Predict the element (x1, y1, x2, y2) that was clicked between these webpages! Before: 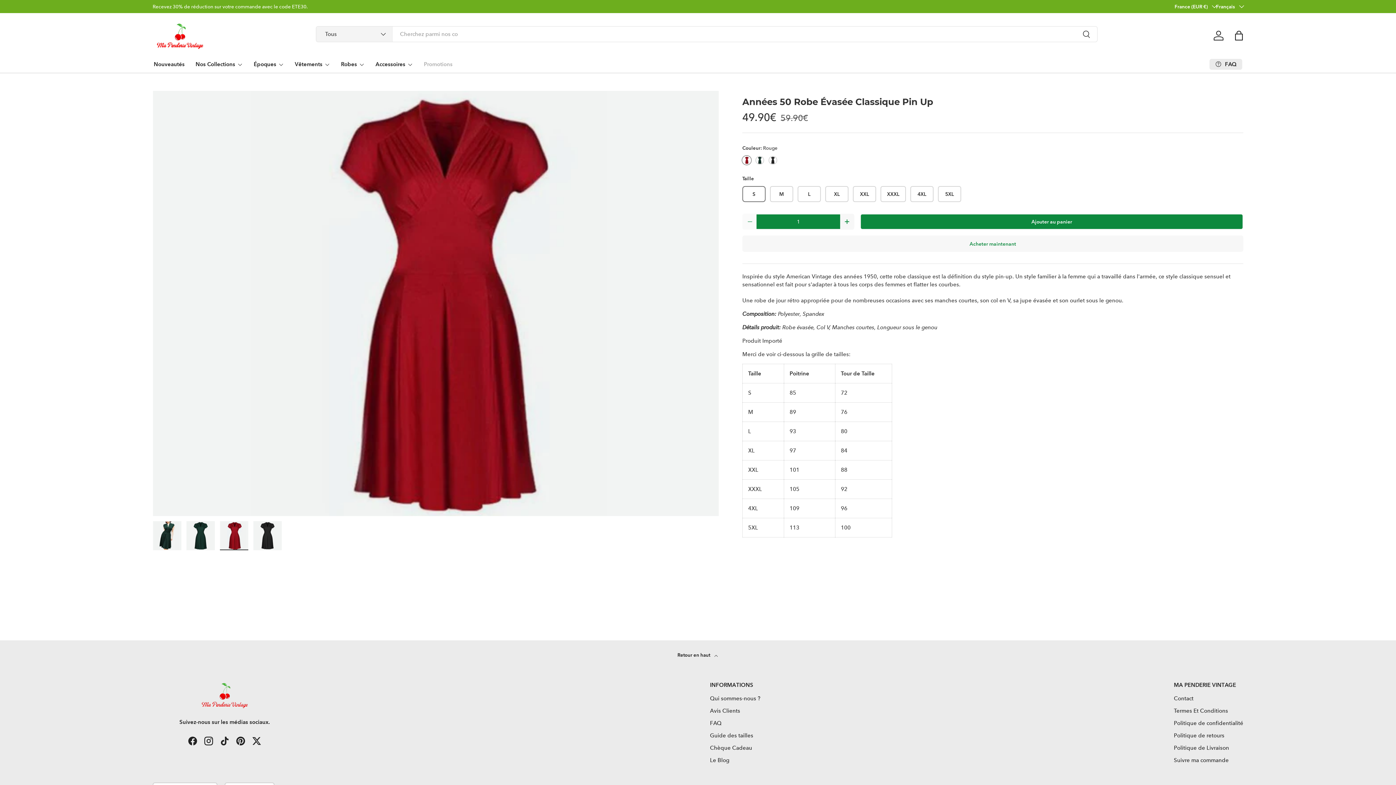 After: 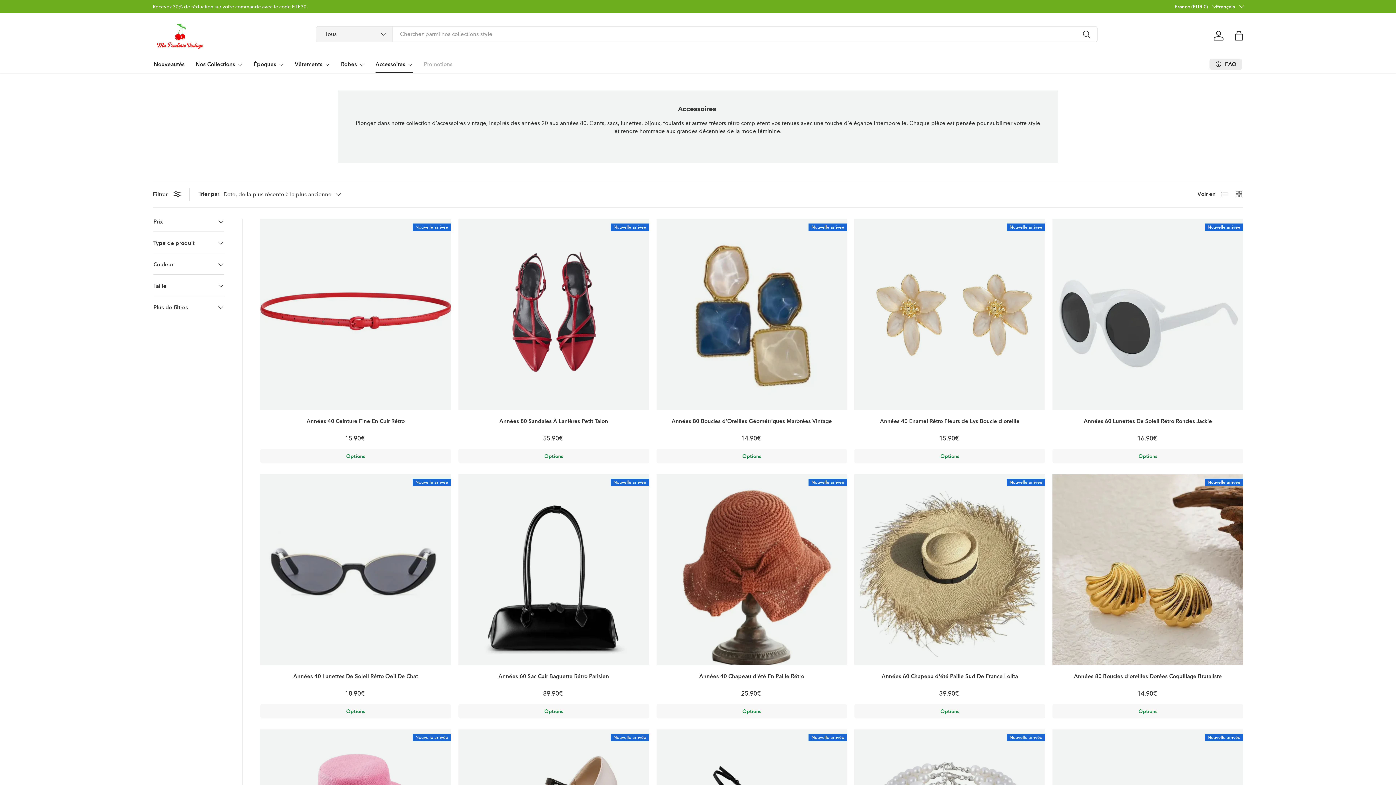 Action: bbox: (375, 55, 413, 73) label: Accessoires